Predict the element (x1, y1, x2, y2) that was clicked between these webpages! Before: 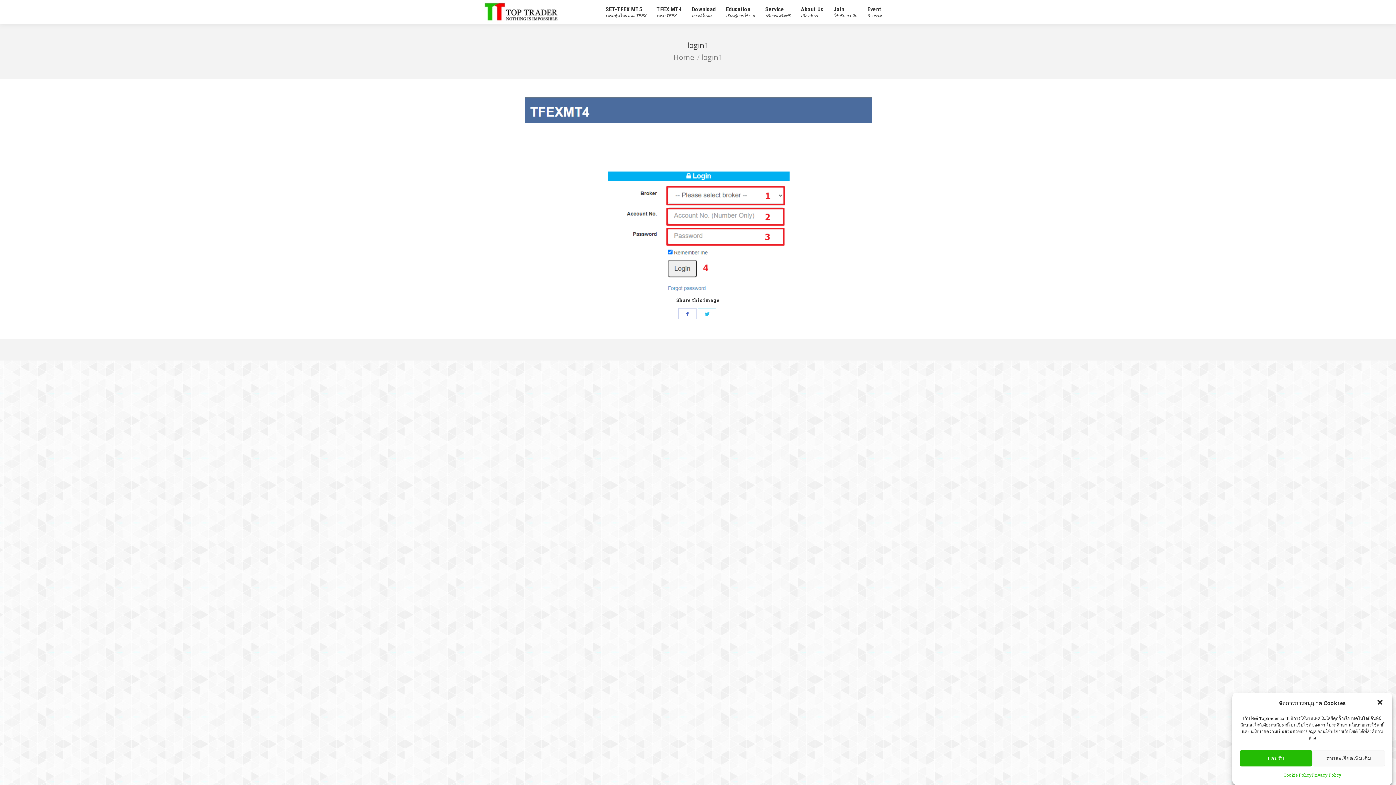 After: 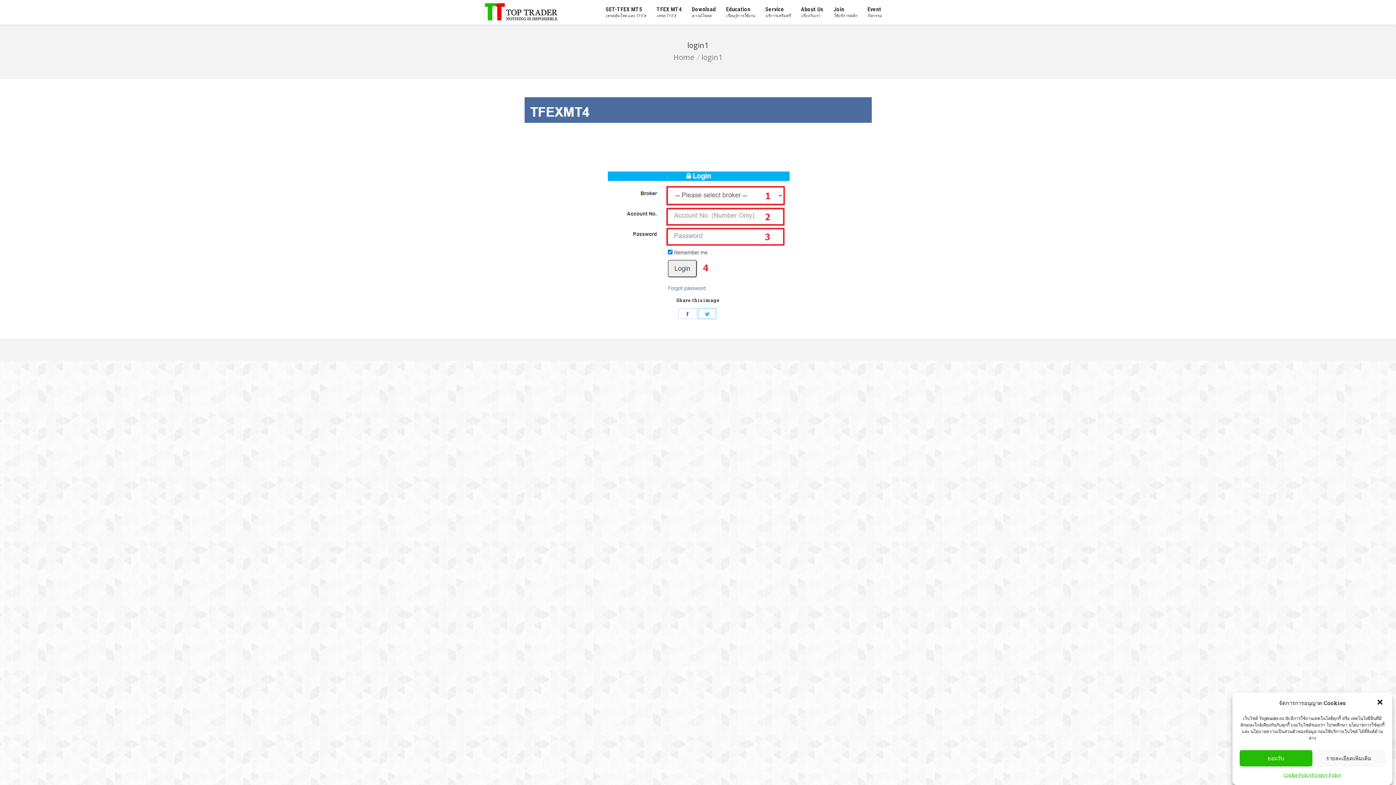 Action: label: Share on Twitter bbox: (698, 308, 716, 319)